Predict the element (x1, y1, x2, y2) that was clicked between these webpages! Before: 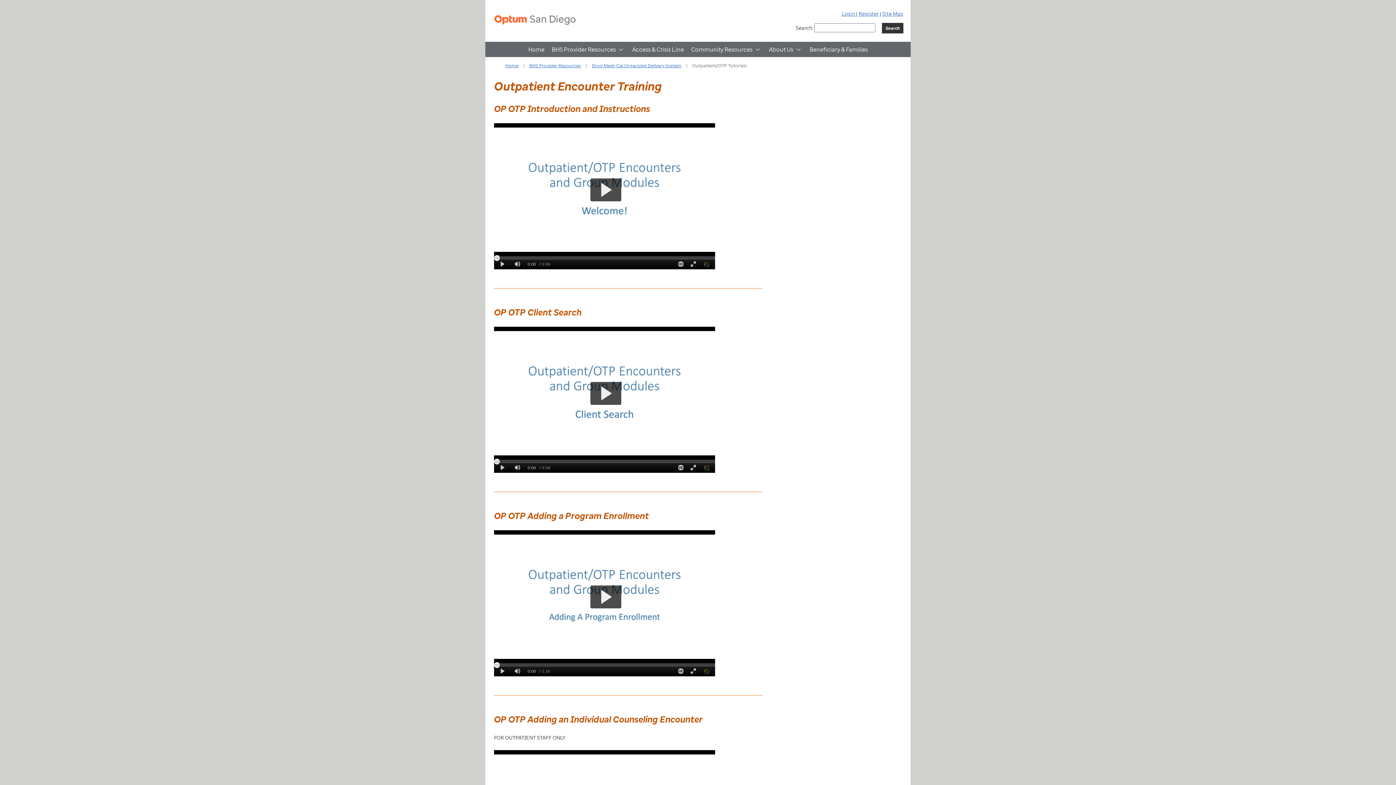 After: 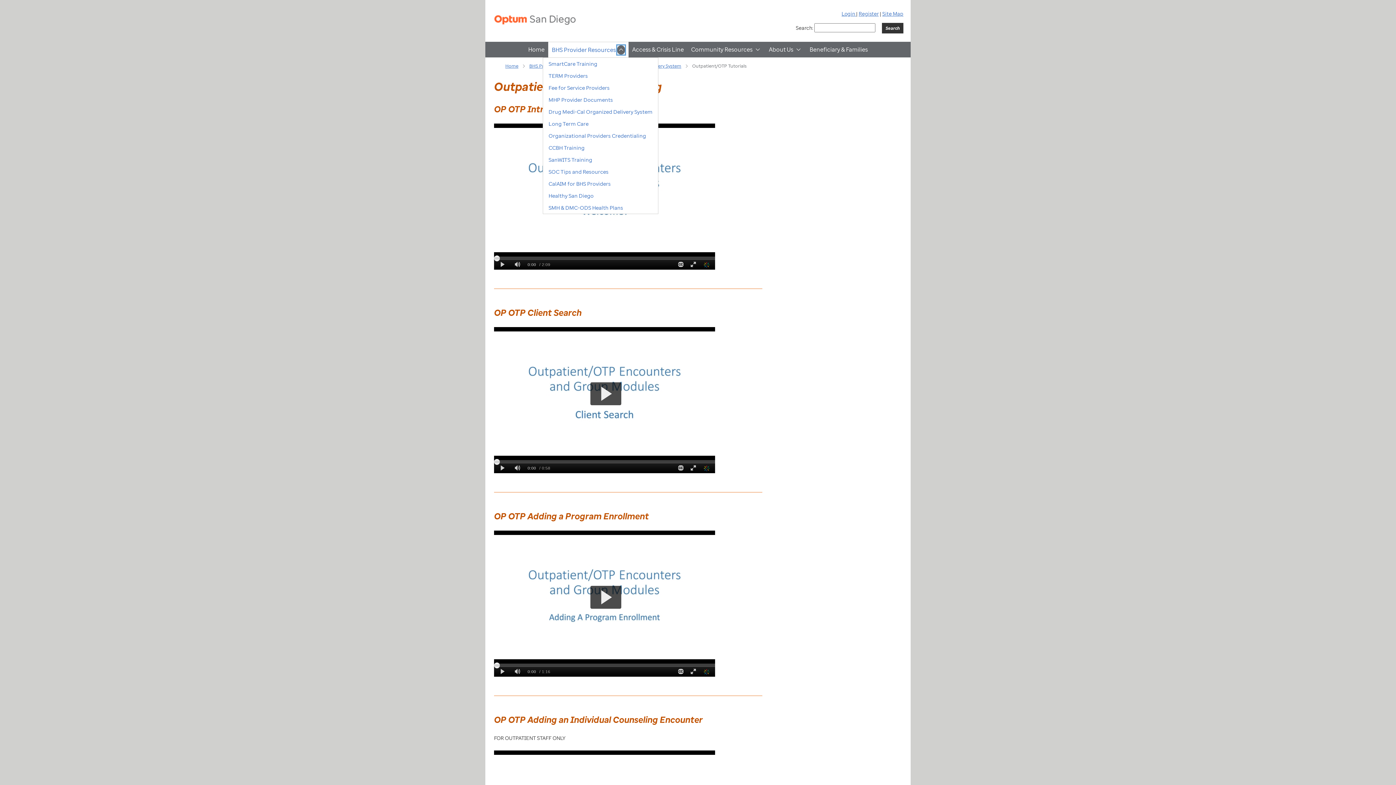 Action: label: BHS Provider Resources submenu bbox: (617, 45, 625, 54)